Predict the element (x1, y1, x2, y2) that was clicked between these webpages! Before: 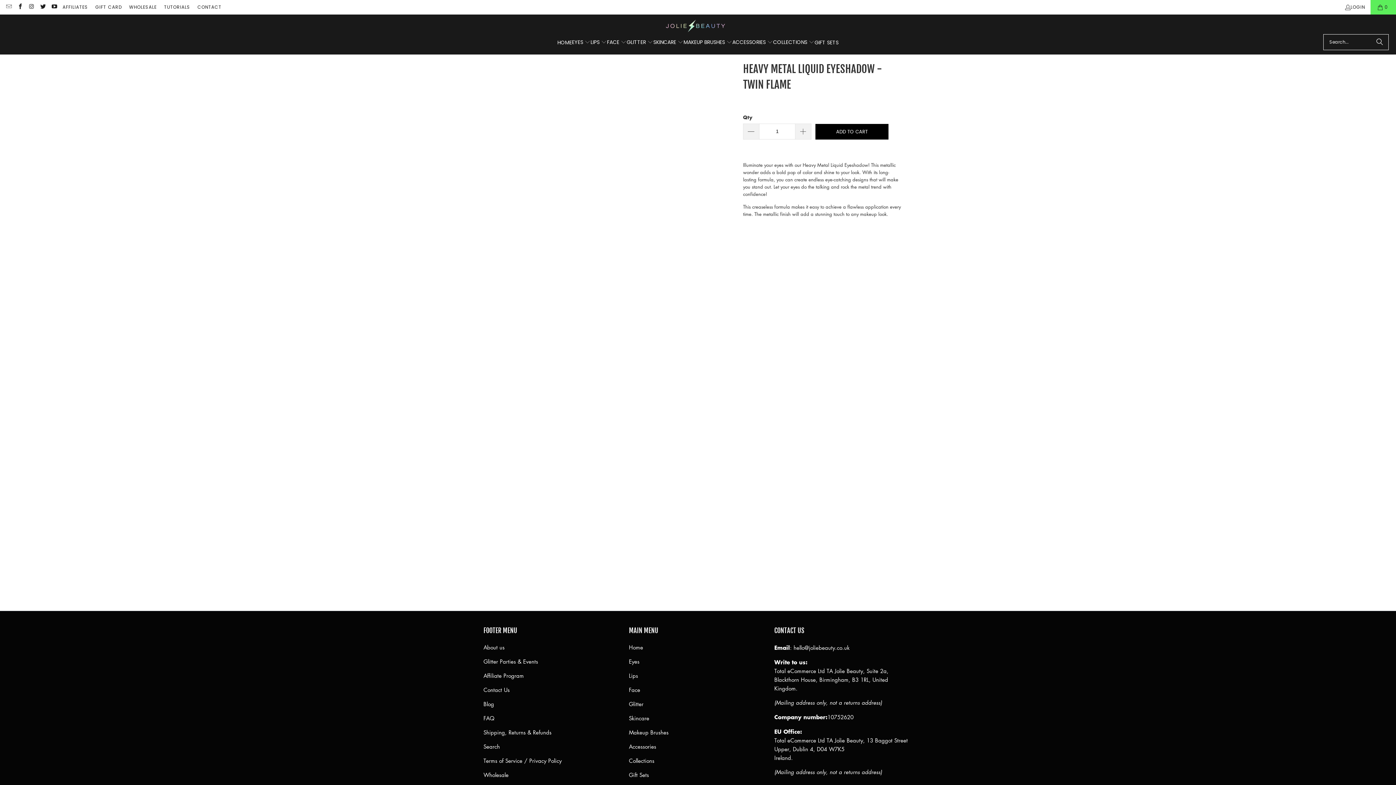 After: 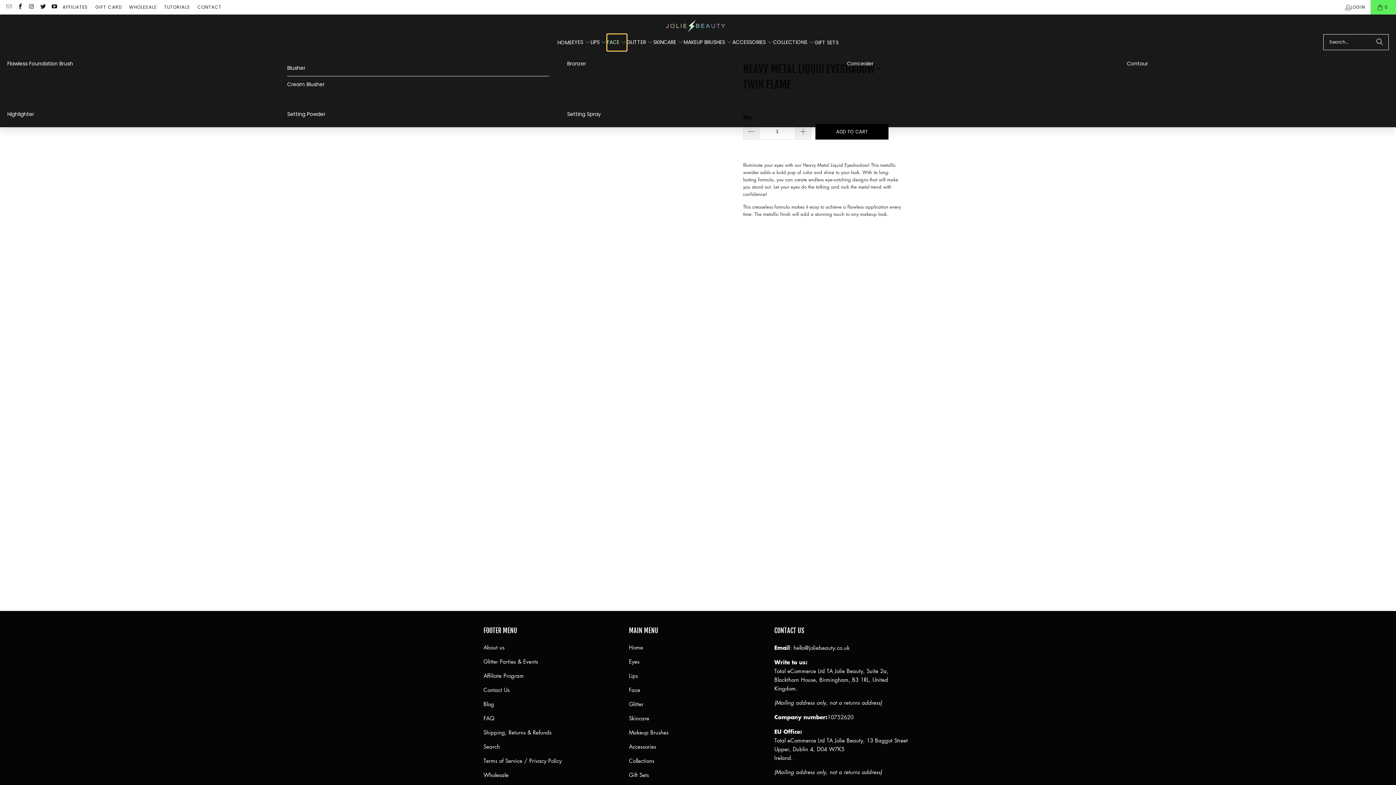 Action: label: FACE  bbox: (607, 34, 626, 50)